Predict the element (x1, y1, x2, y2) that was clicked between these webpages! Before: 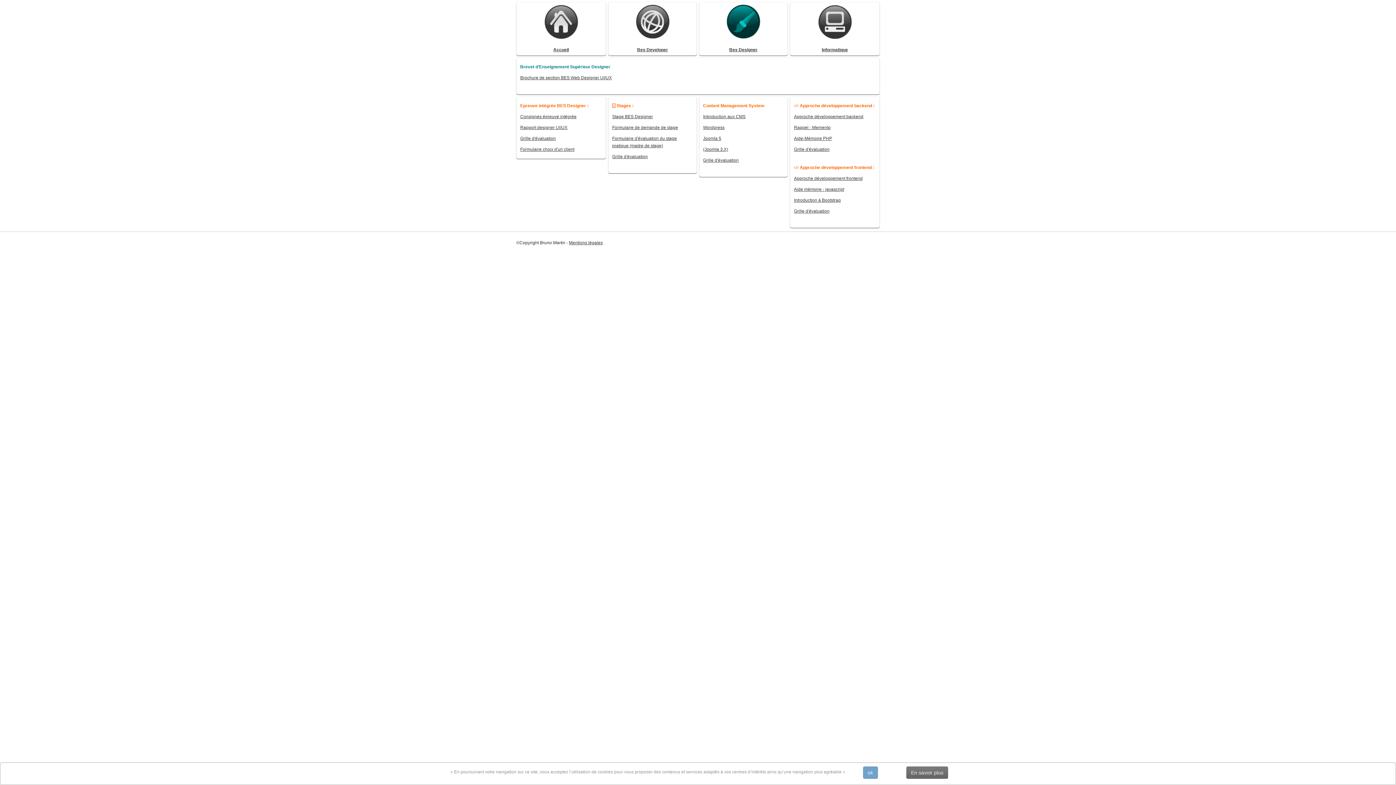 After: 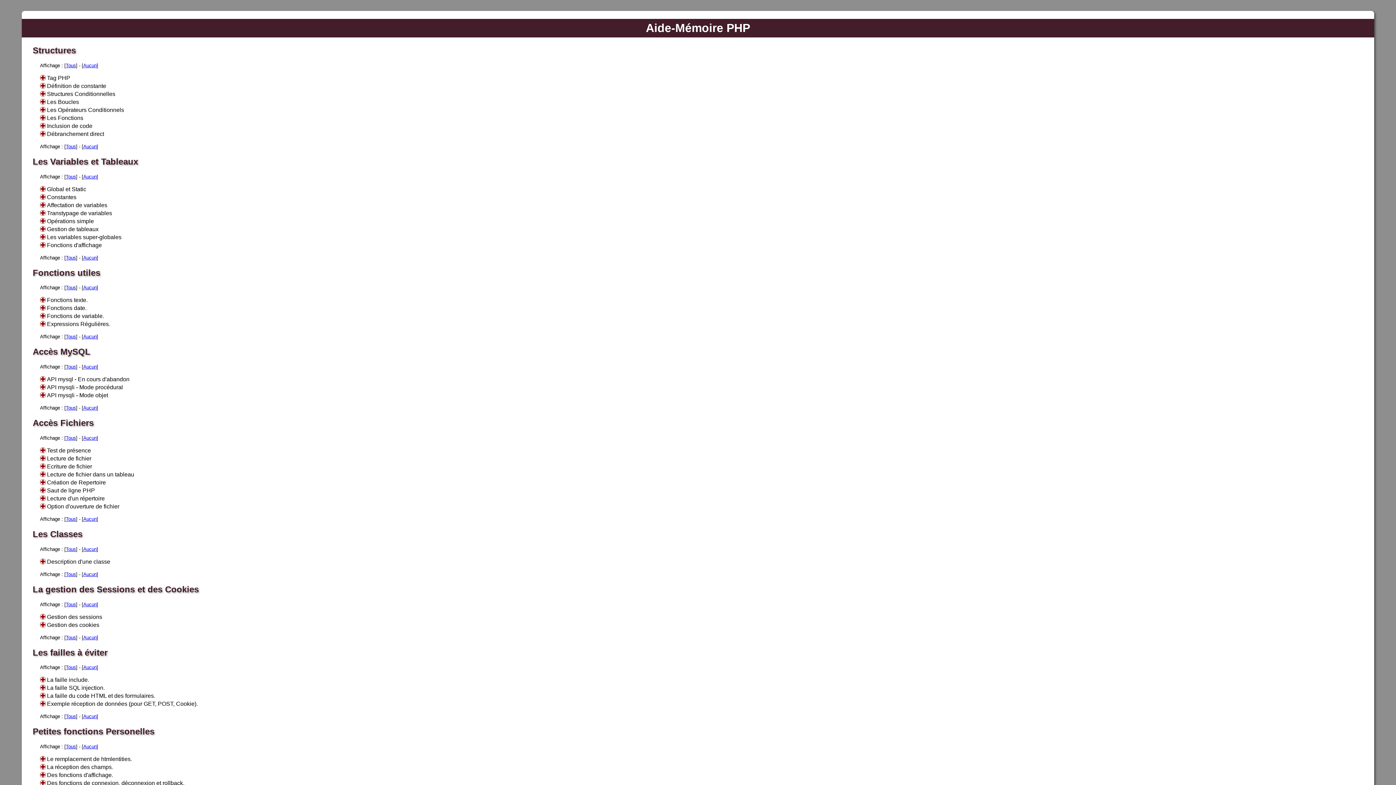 Action: bbox: (794, 136, 832, 141) label: Aide-Mémoire PHP